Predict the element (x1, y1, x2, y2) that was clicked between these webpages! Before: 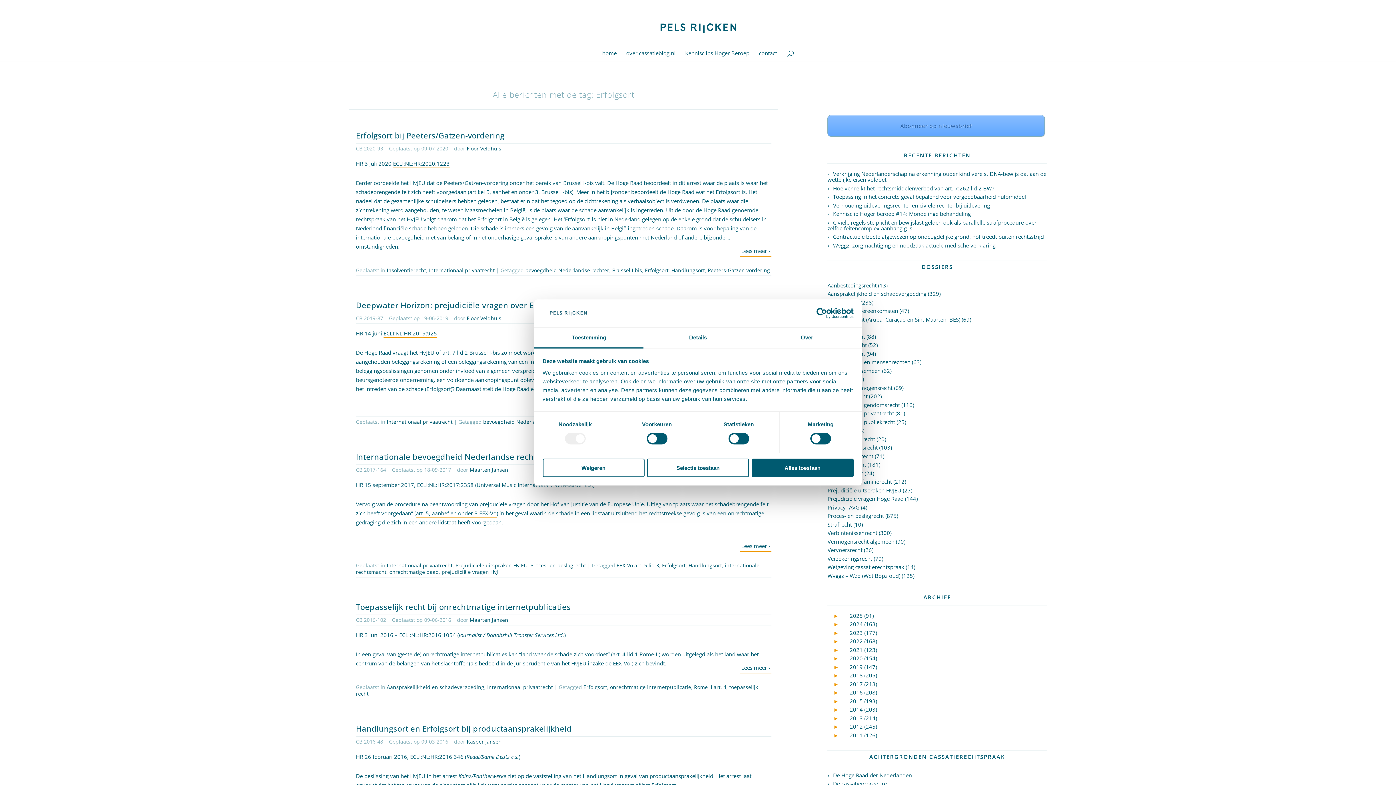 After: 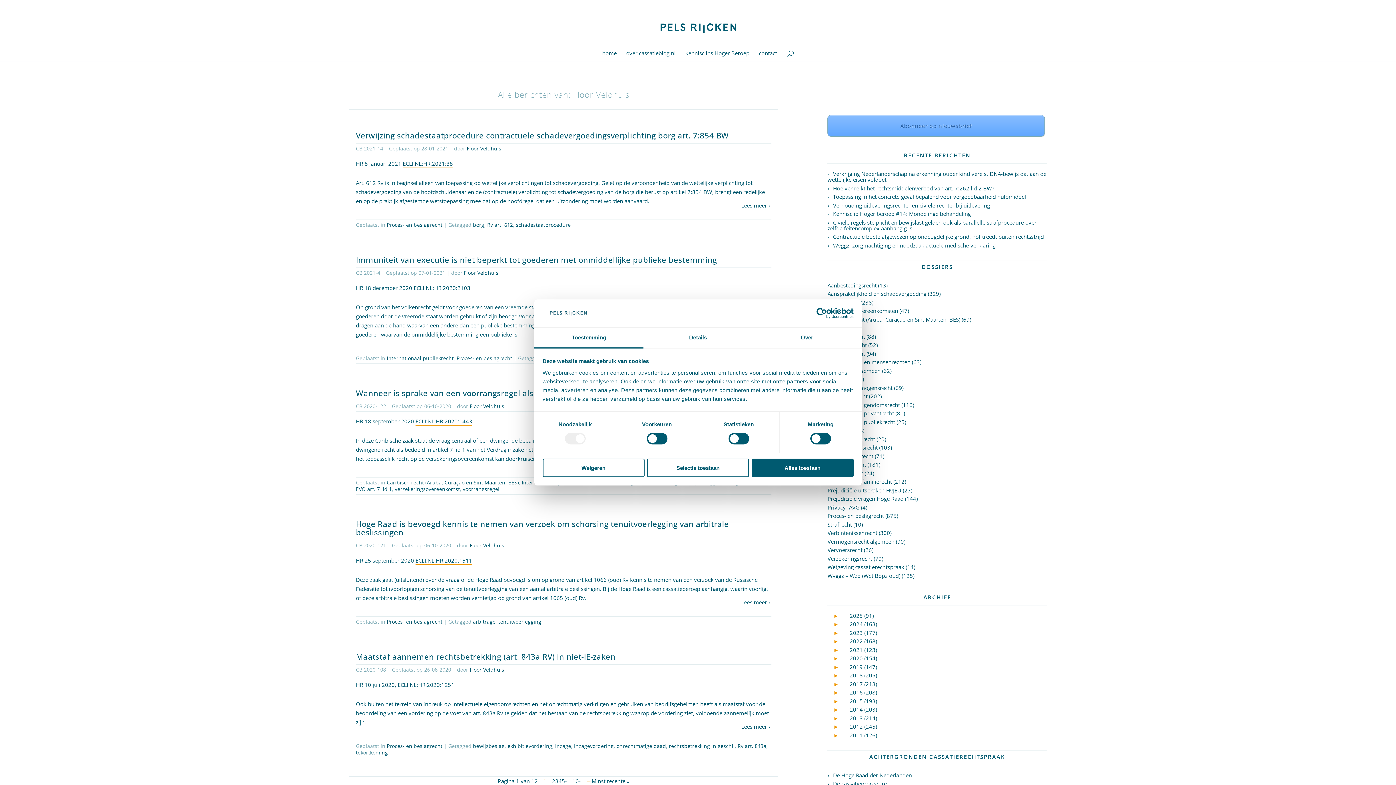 Action: label: Floor Veldhuis bbox: (466, 145, 501, 152)